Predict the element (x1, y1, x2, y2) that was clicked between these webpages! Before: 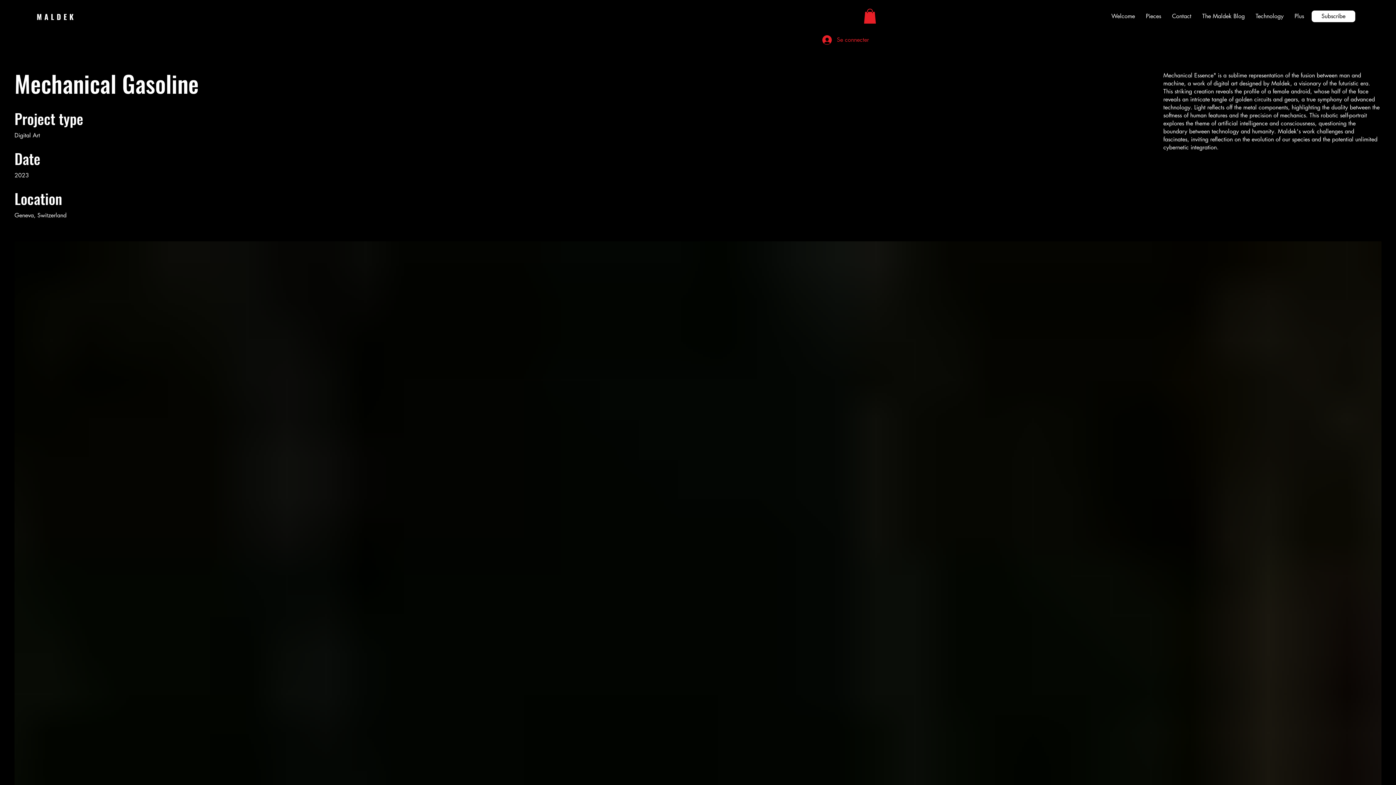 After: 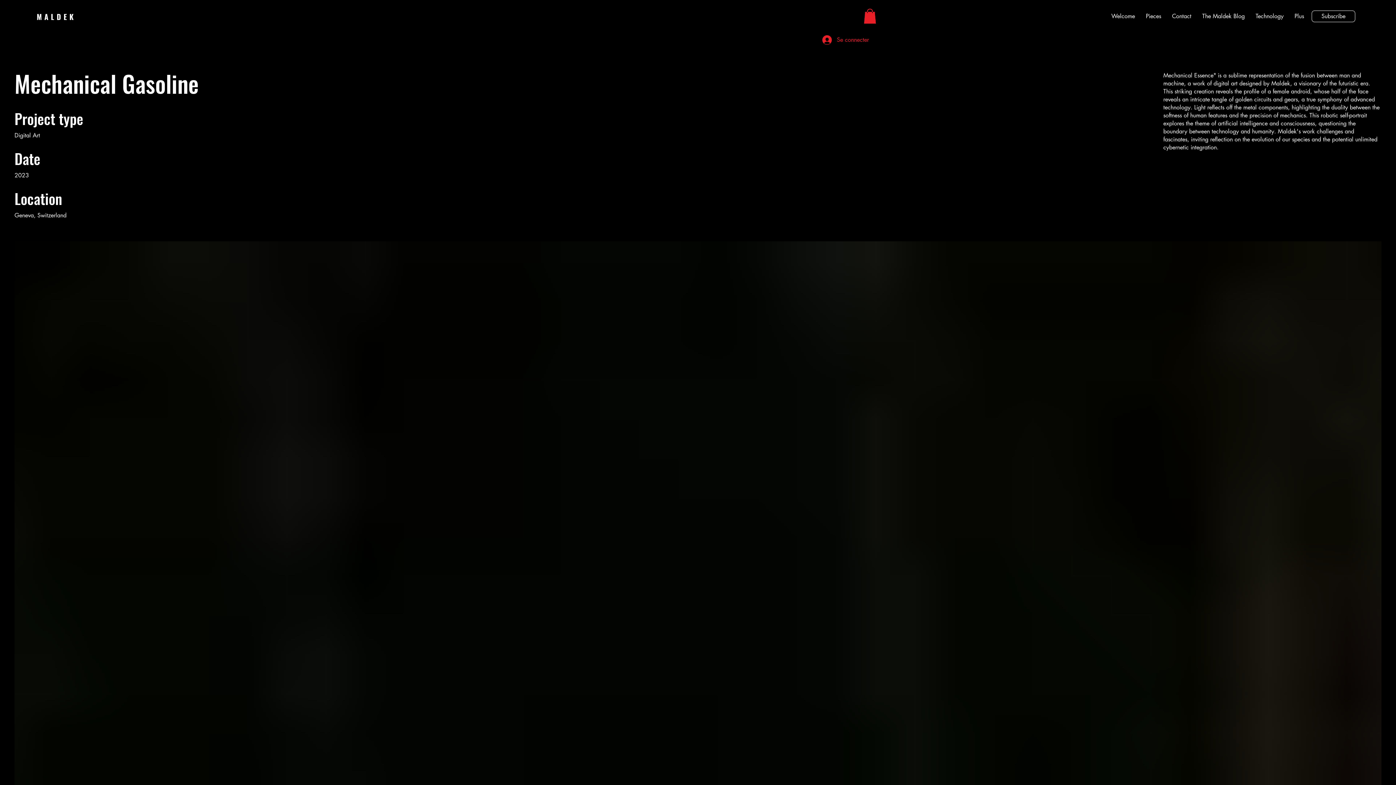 Action: bbox: (1312, 10, 1355, 22) label: Subscribe